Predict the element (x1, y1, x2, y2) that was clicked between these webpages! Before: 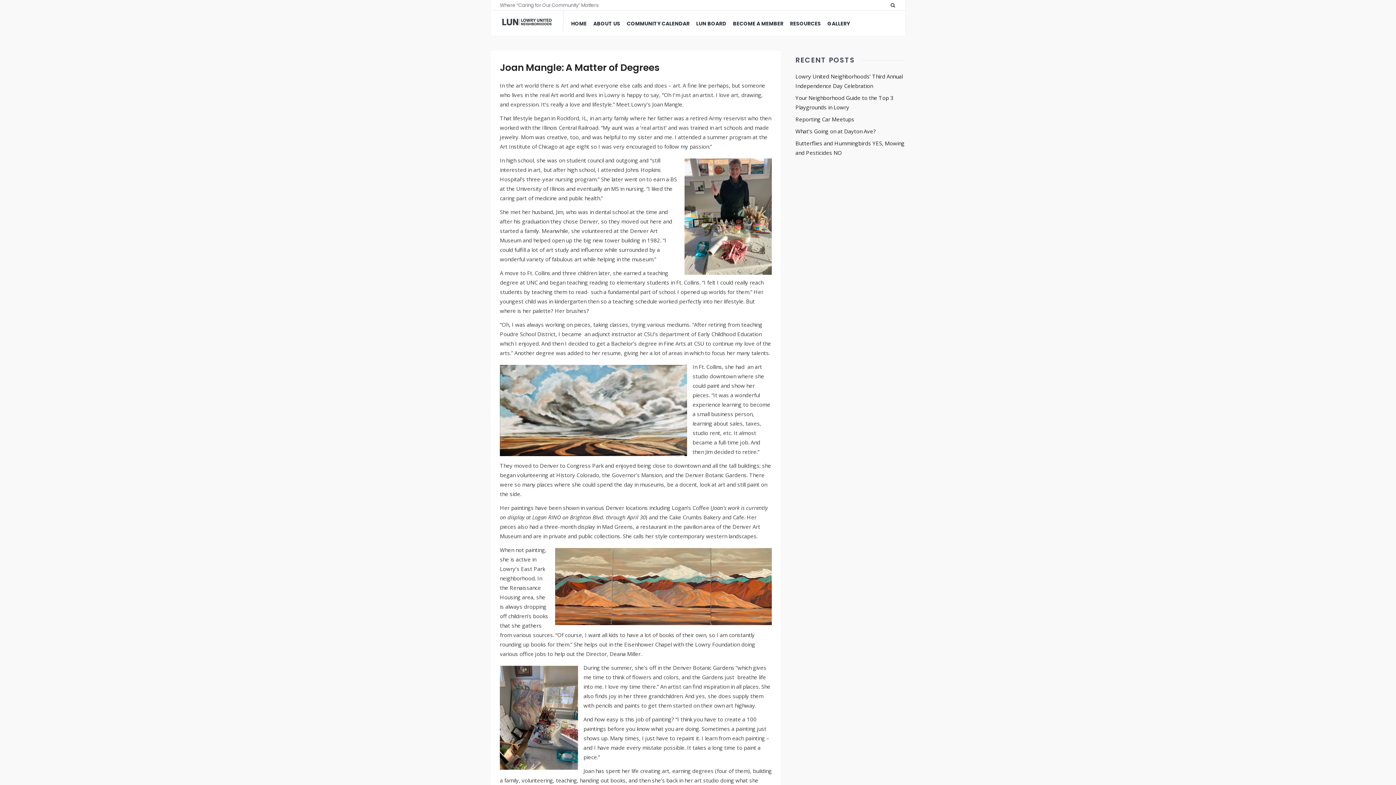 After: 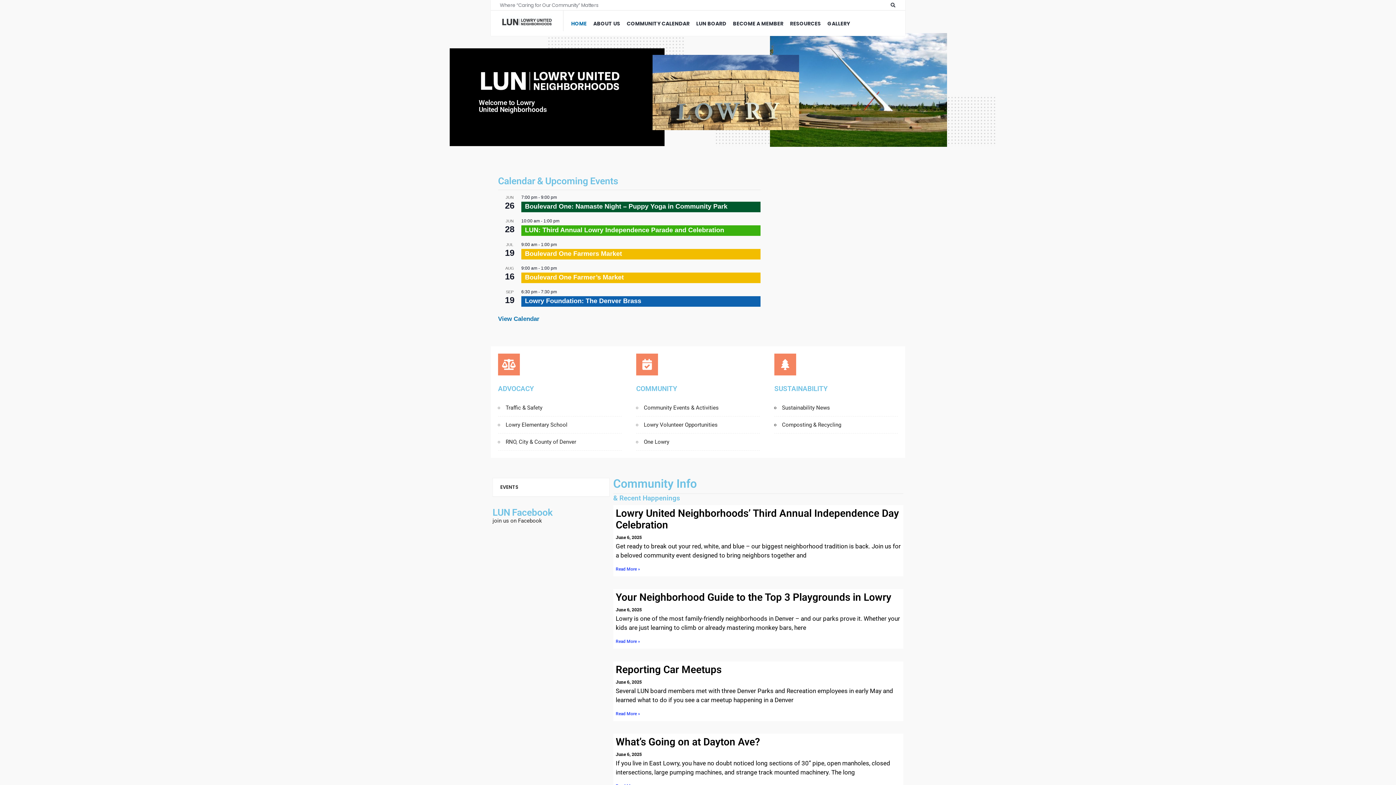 Action: label: HOME bbox: (568, 14, 590, 32)